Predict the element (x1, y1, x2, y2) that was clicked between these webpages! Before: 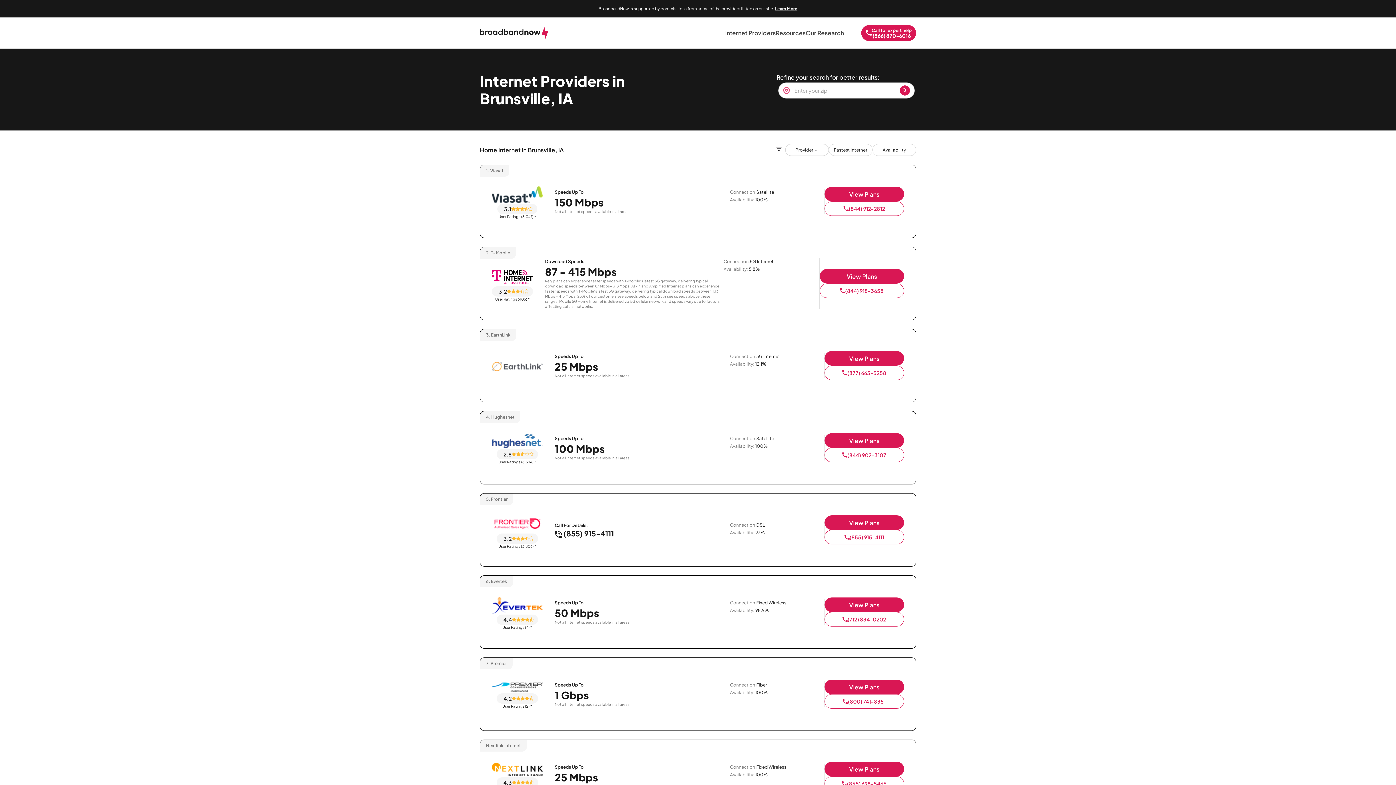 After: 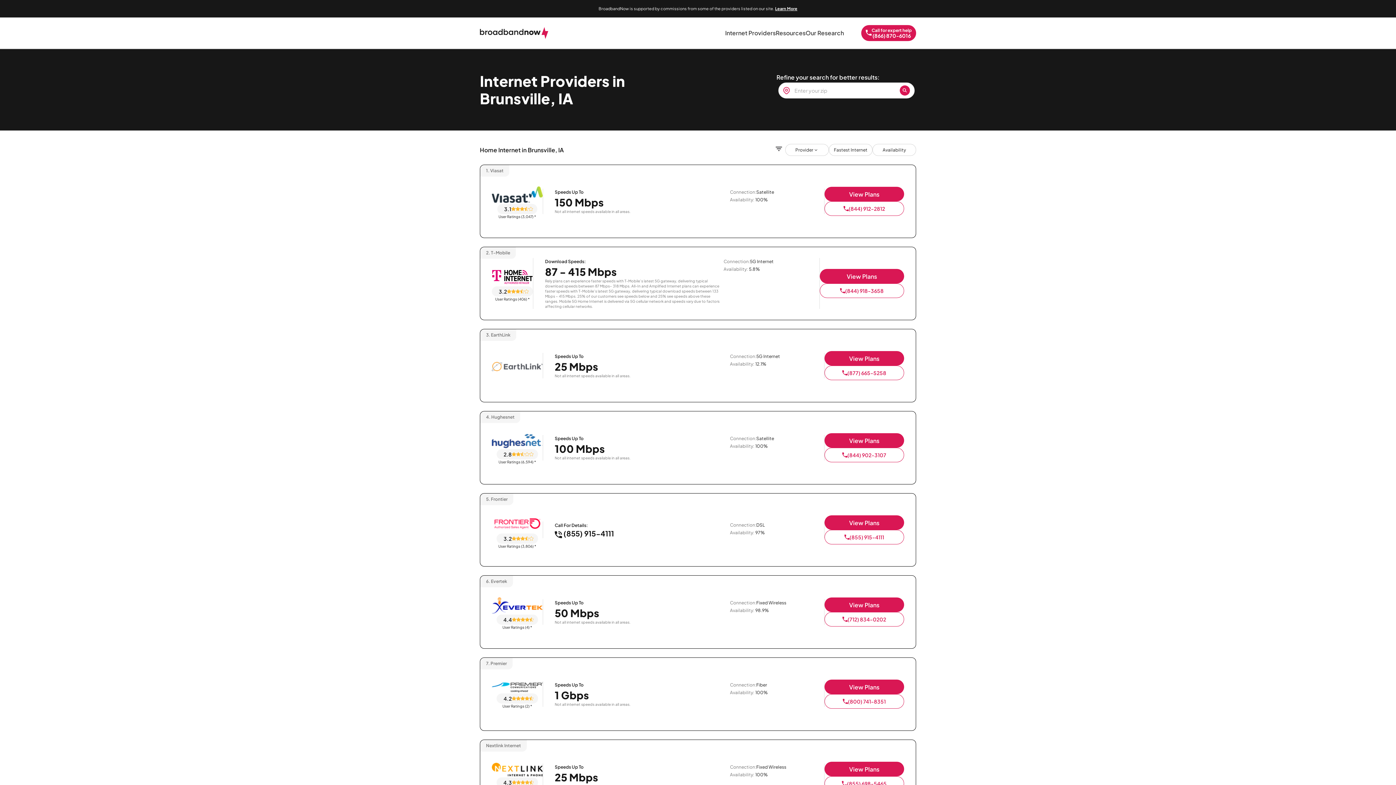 Action: label: View Plans bbox: (824, 351, 904, 365)